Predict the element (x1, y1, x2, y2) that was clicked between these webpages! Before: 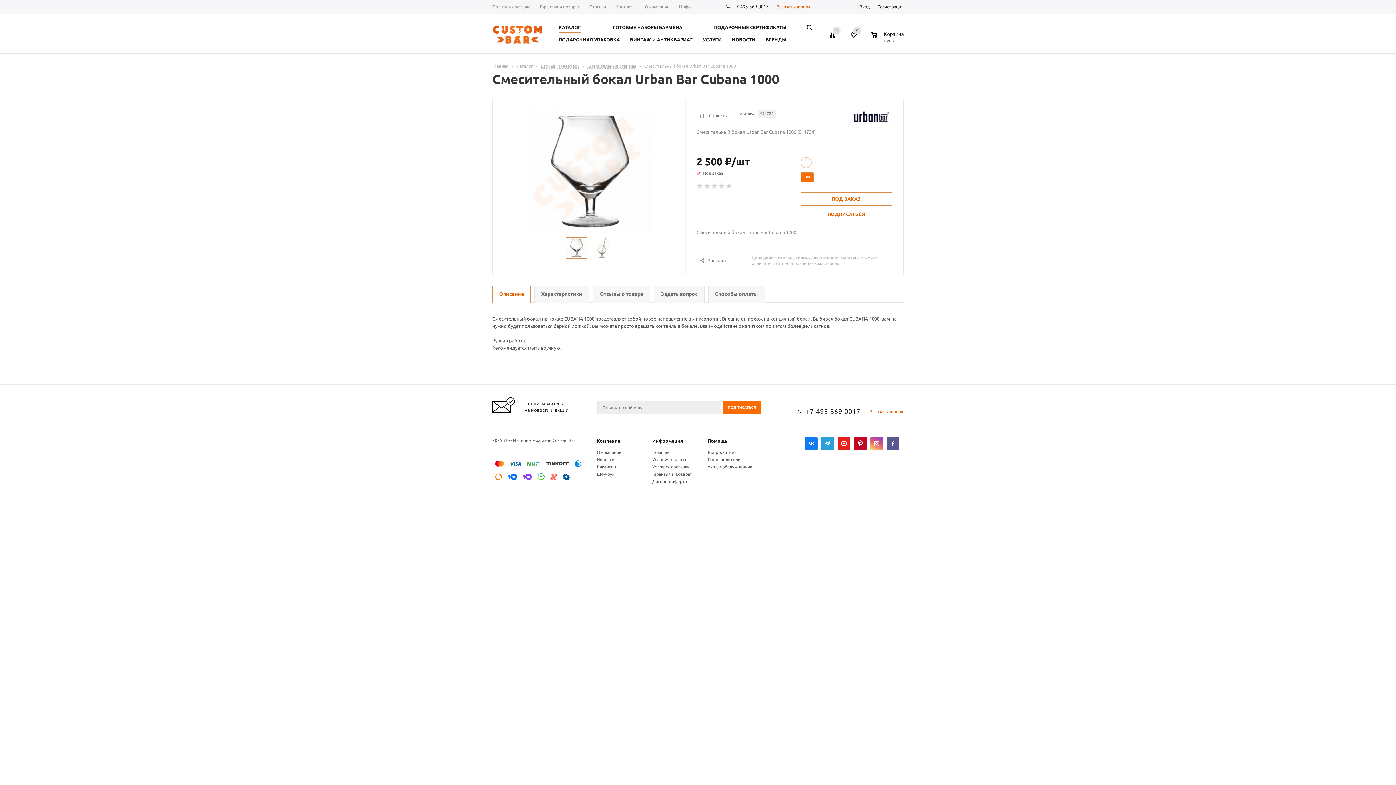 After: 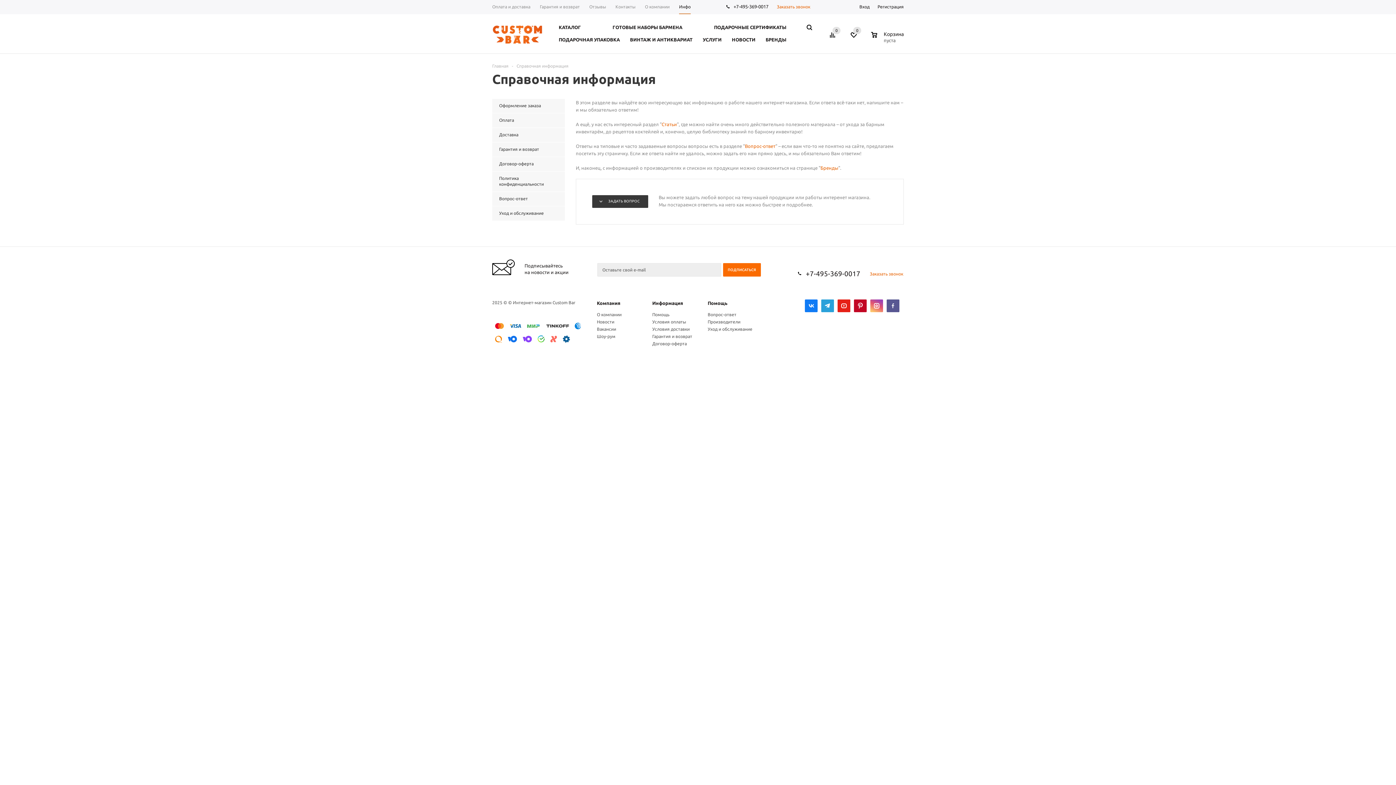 Action: bbox: (674, 0, 695, 14) label: Инфо